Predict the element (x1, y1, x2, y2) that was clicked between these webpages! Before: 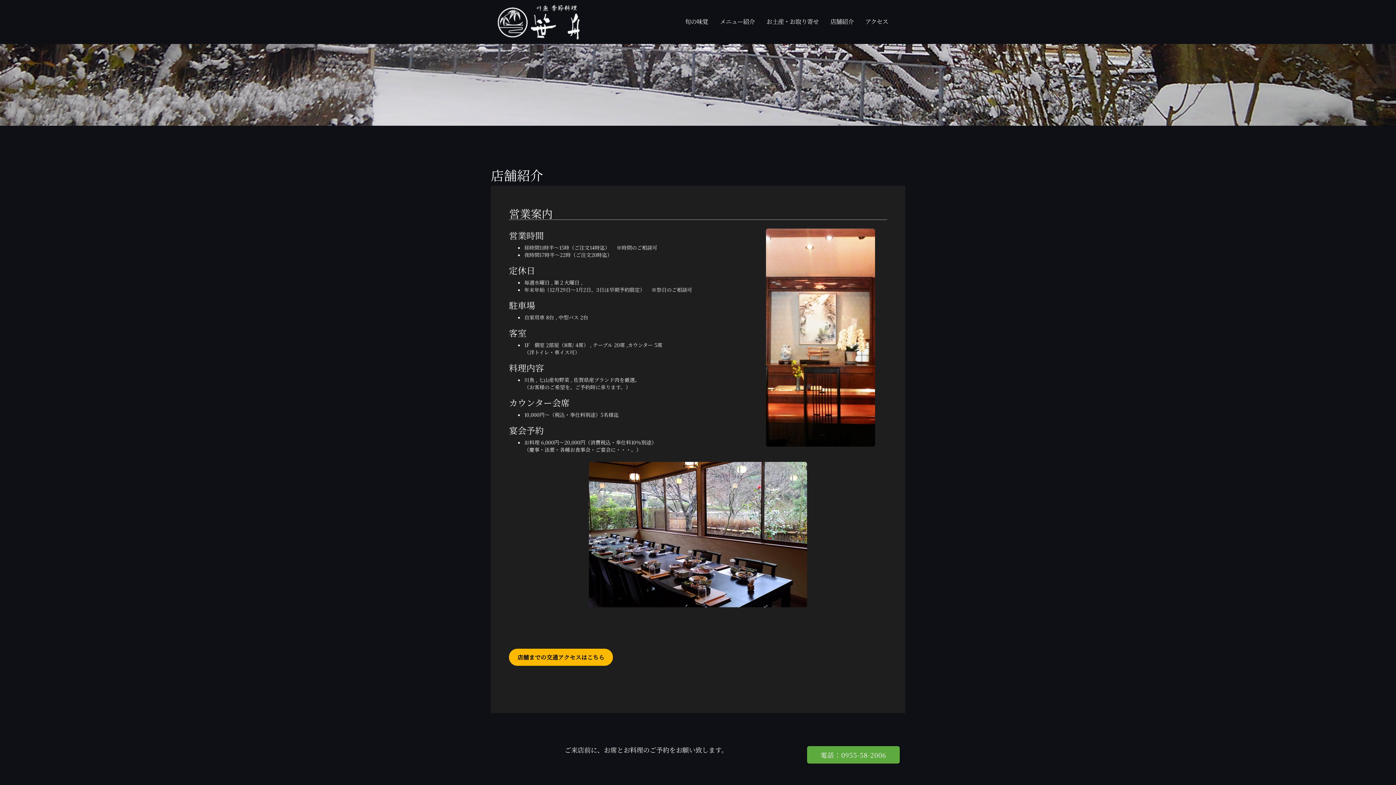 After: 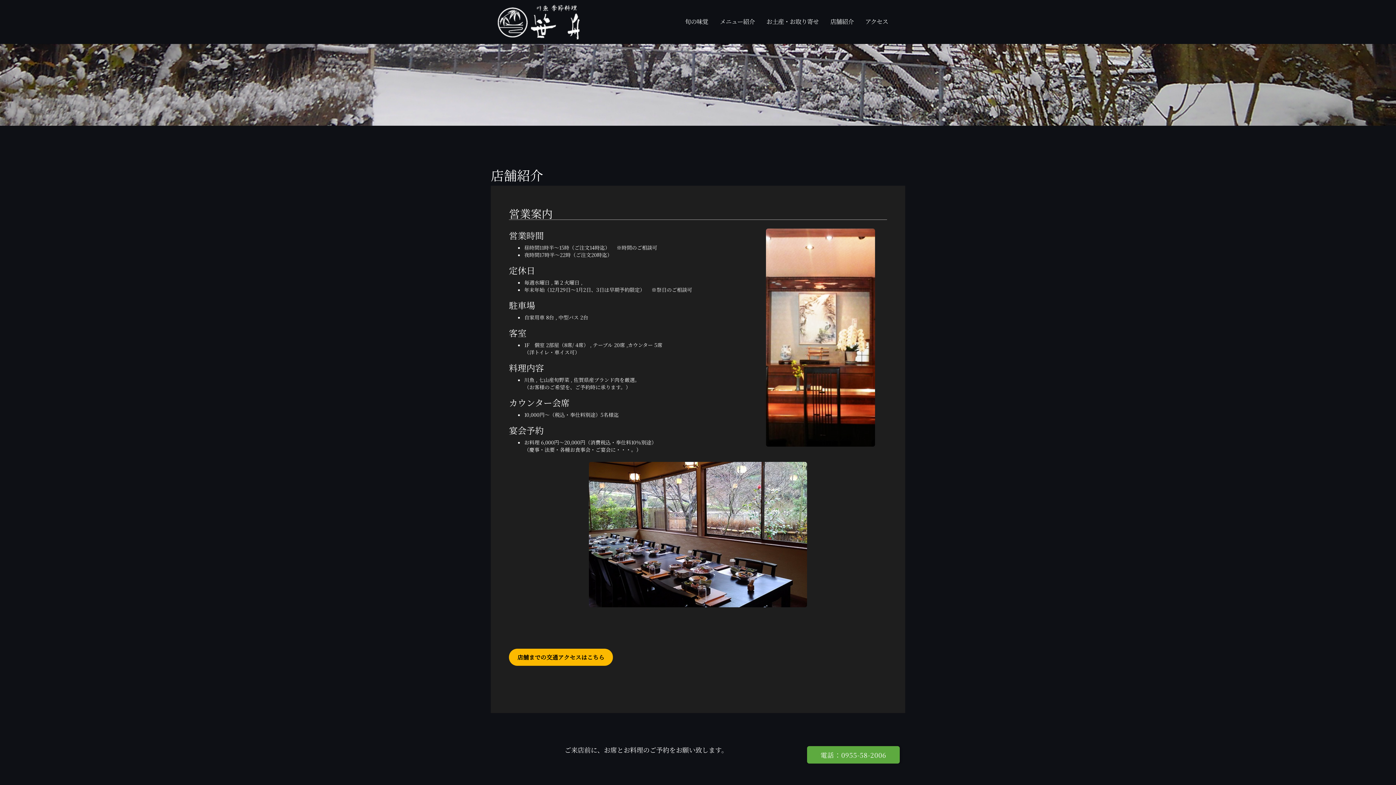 Action: bbox: (807, 746, 900, 764) label: 電話：0955-58-2006